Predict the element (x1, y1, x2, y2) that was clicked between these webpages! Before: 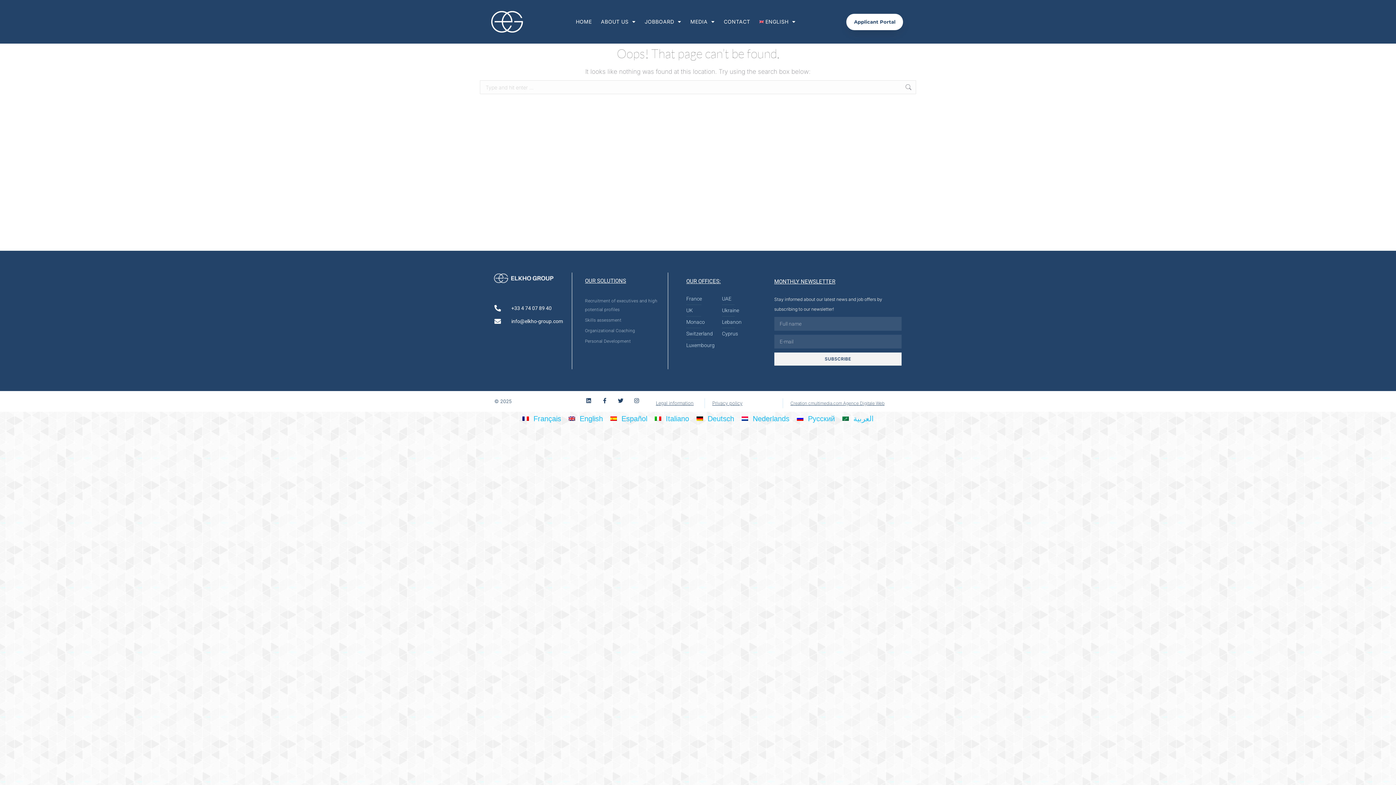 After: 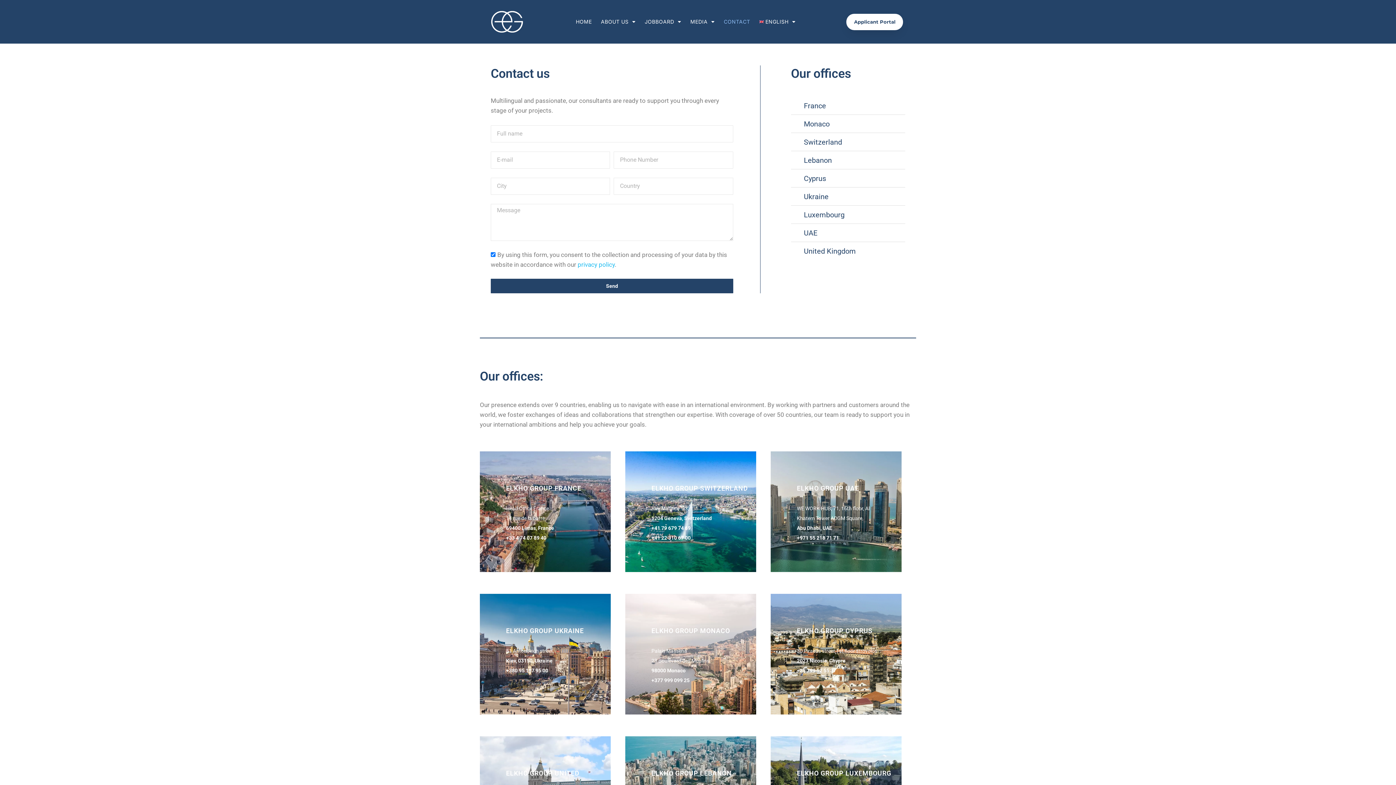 Action: label: CONTACT bbox: (724, 13, 750, 30)